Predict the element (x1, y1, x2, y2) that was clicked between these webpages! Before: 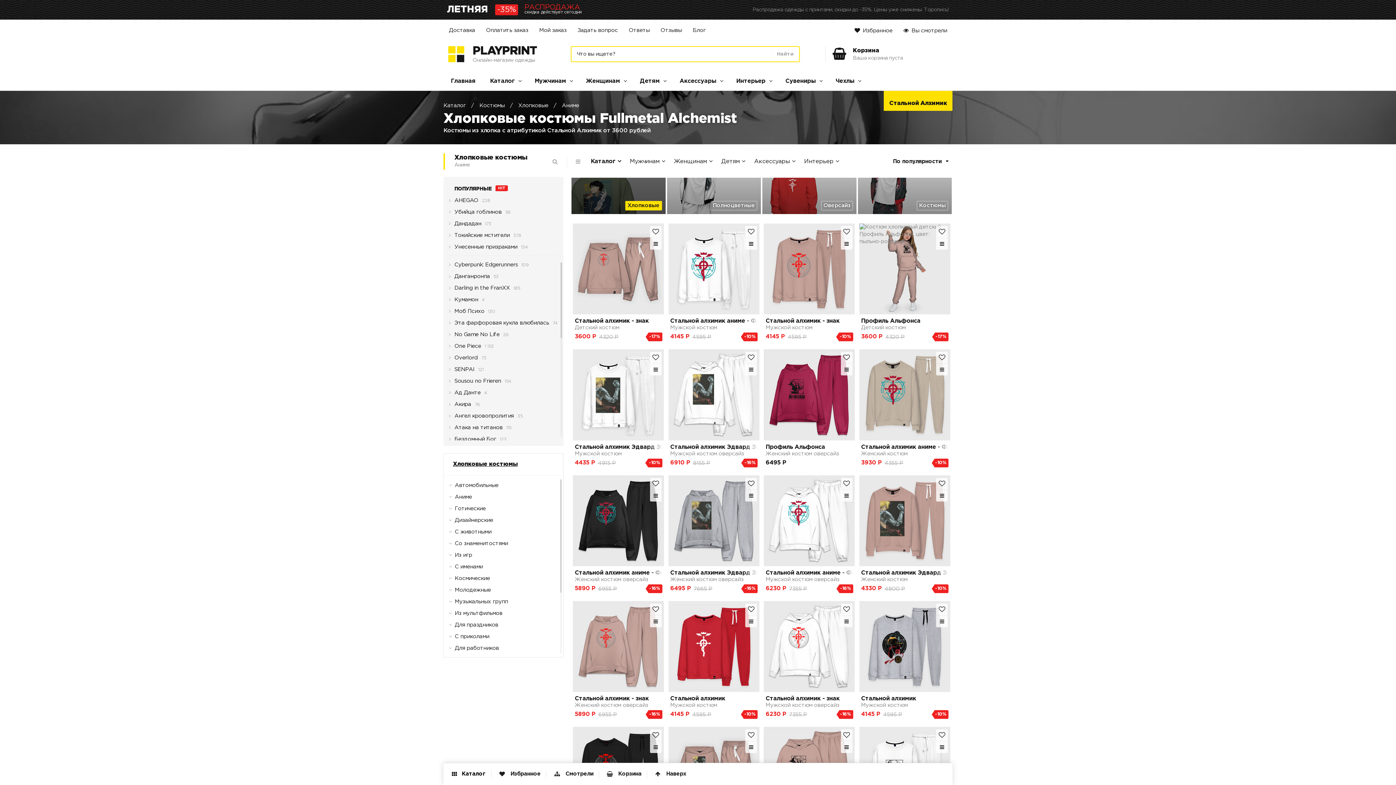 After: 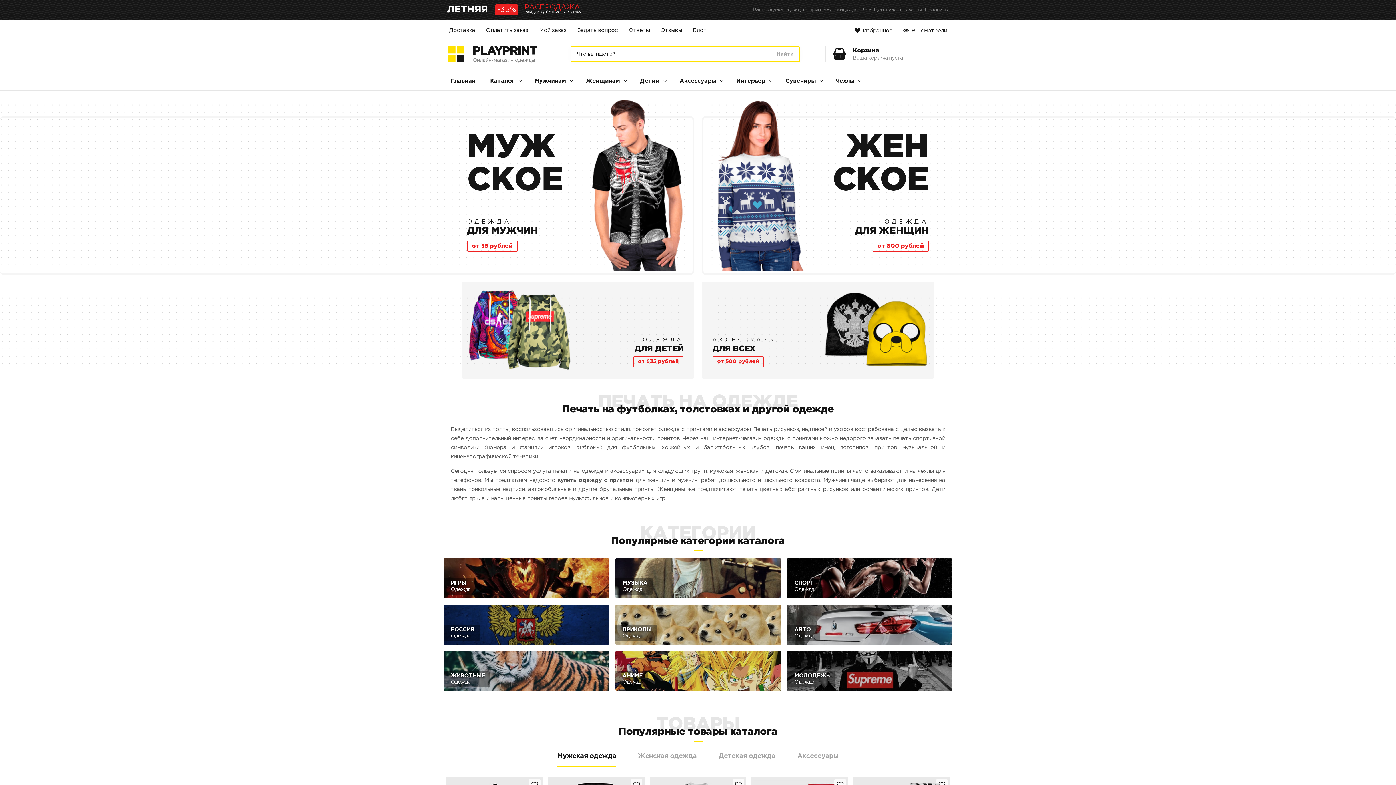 Action: bbox: (443, 41, 560, 66) label: PLAYPRINT